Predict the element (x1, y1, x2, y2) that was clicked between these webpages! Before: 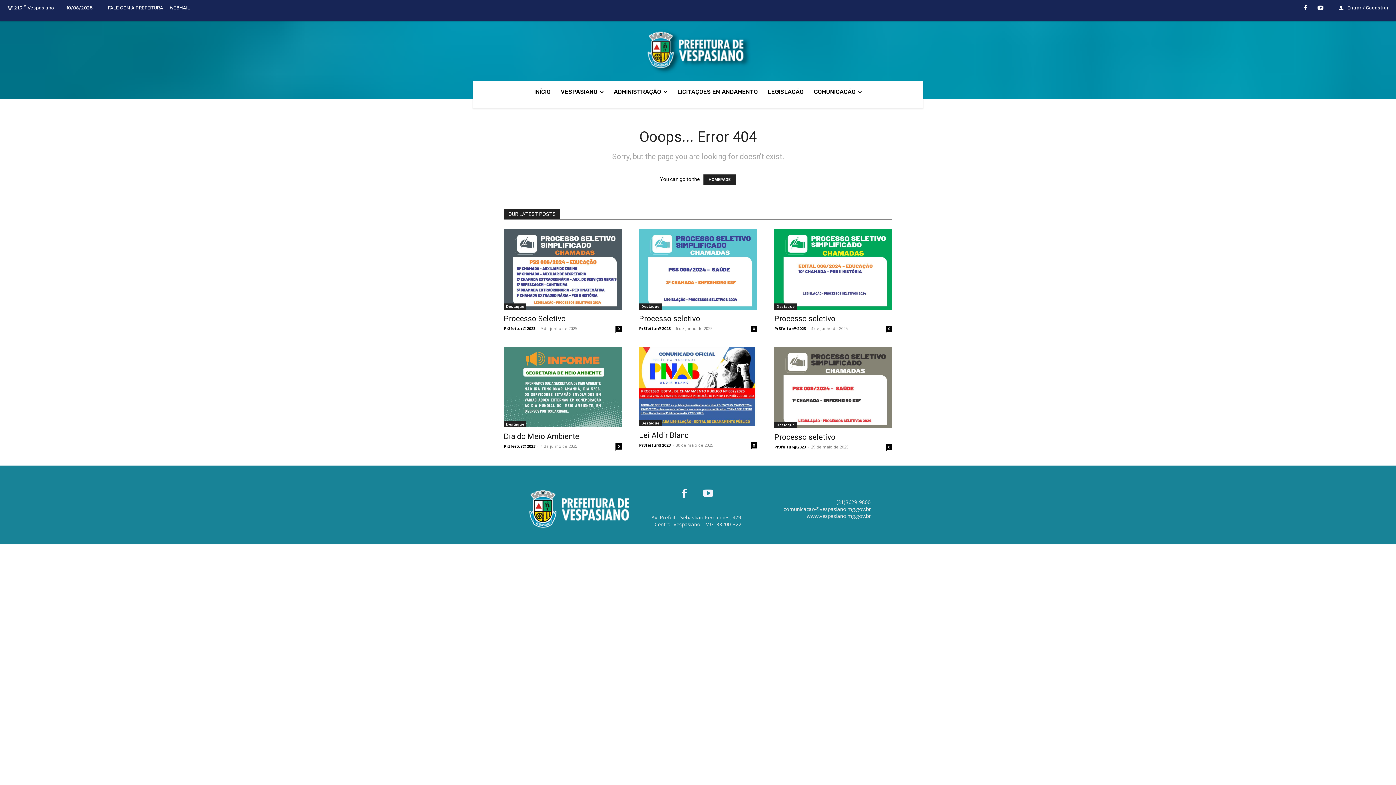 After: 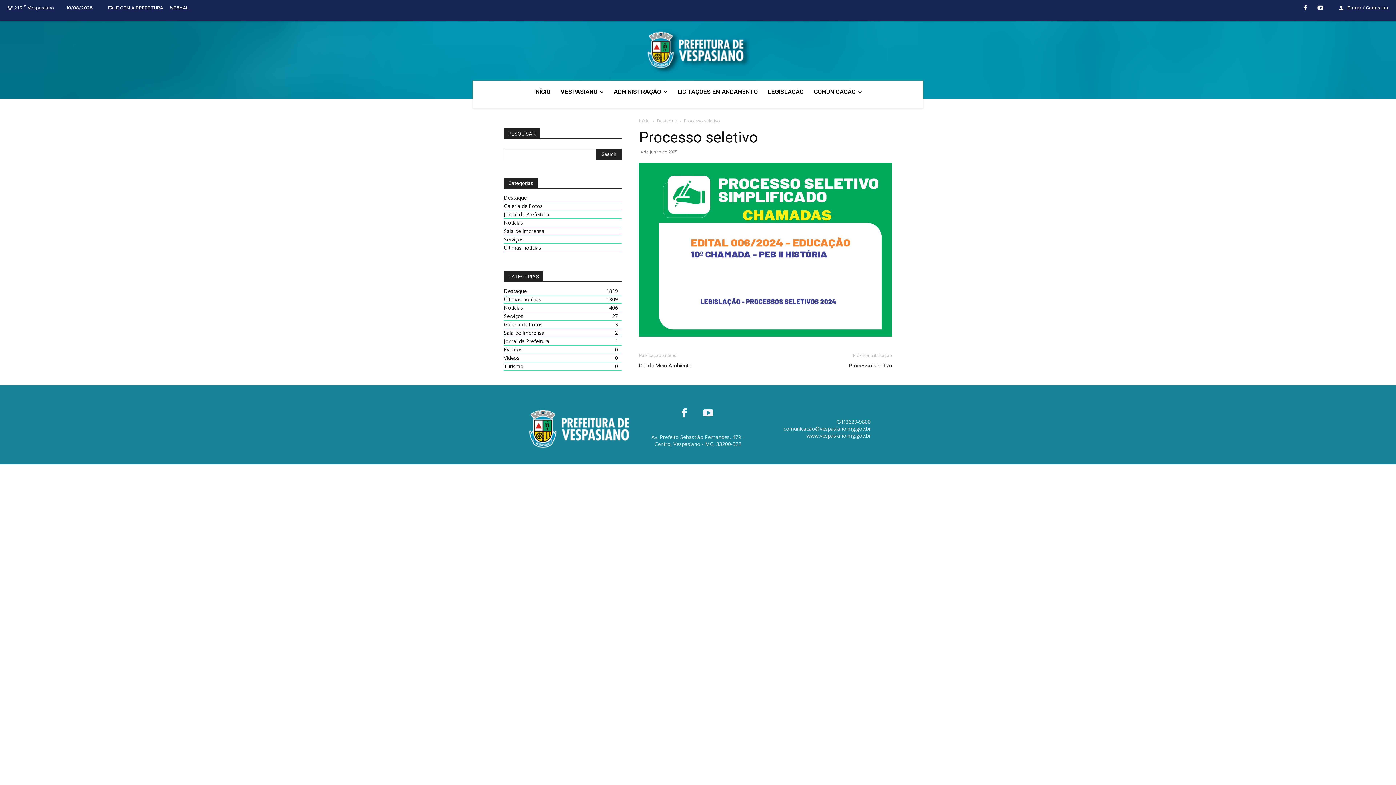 Action: bbox: (774, 229, 892, 309)